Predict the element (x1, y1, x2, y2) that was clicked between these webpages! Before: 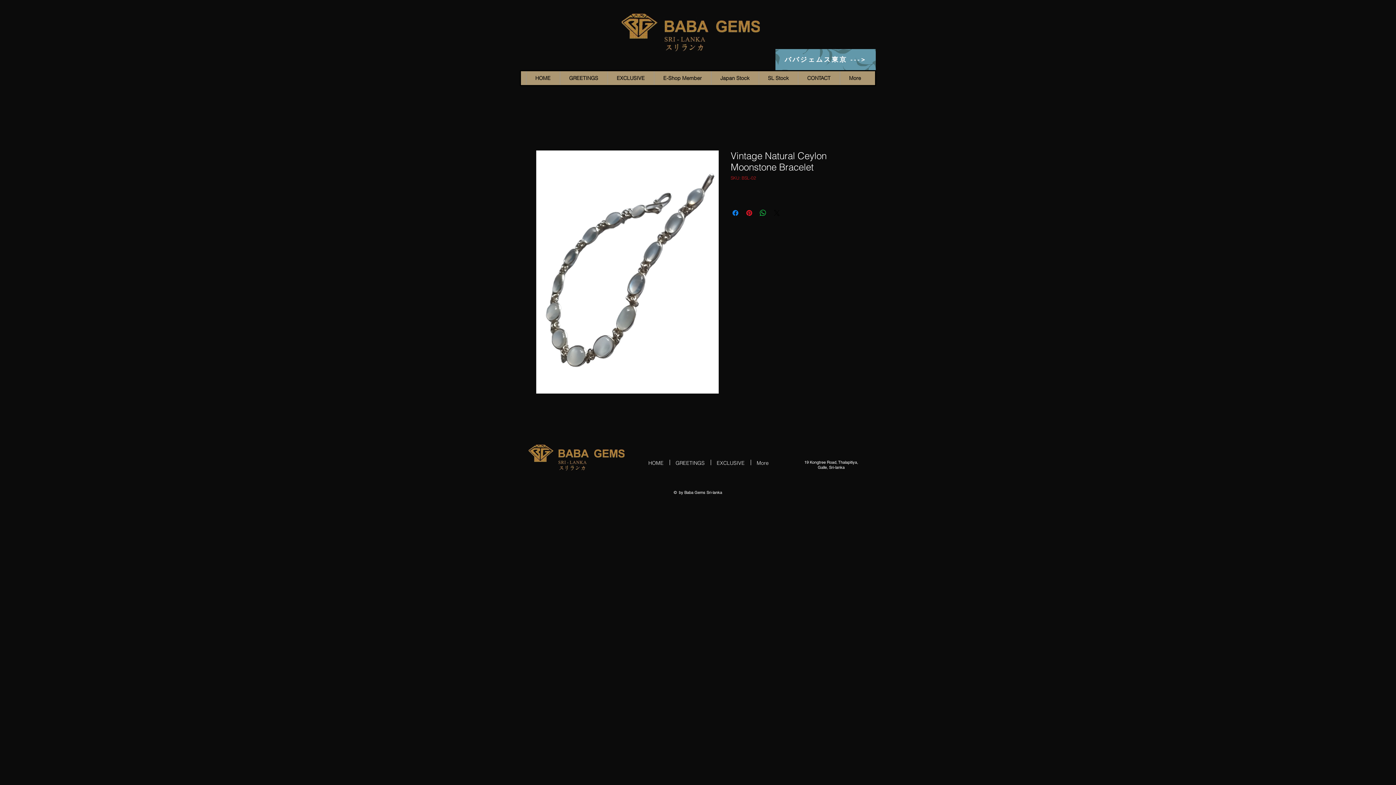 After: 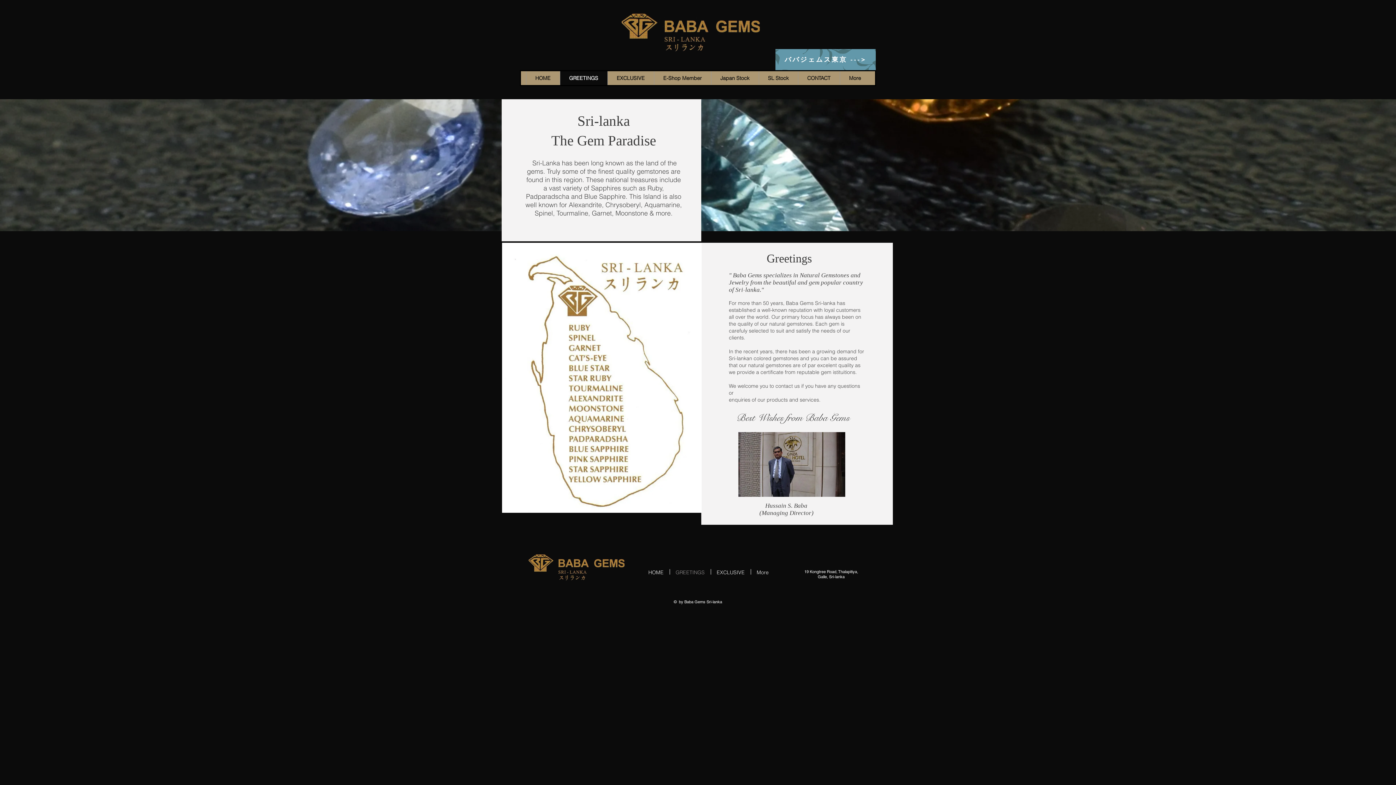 Action: label: GREETINGS bbox: (559, 71, 607, 85)